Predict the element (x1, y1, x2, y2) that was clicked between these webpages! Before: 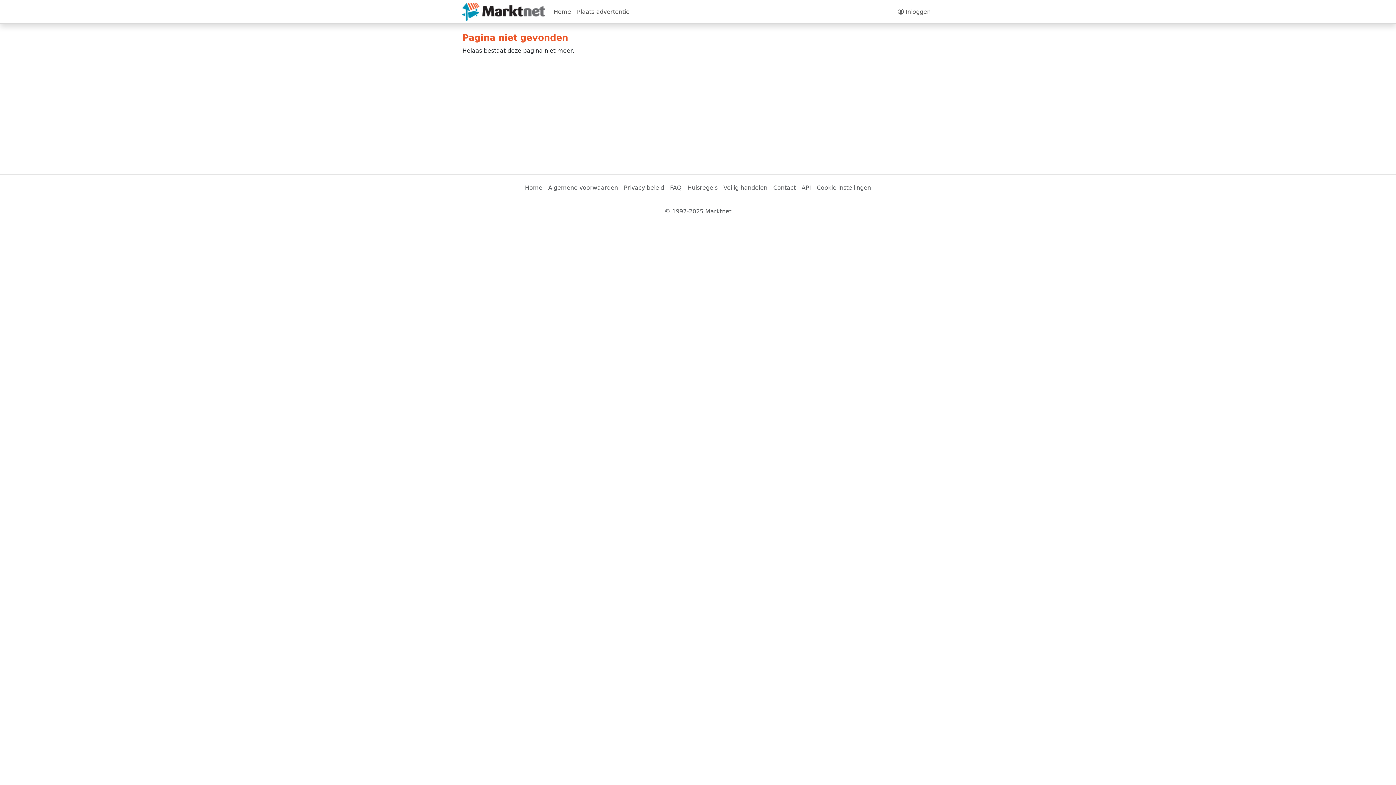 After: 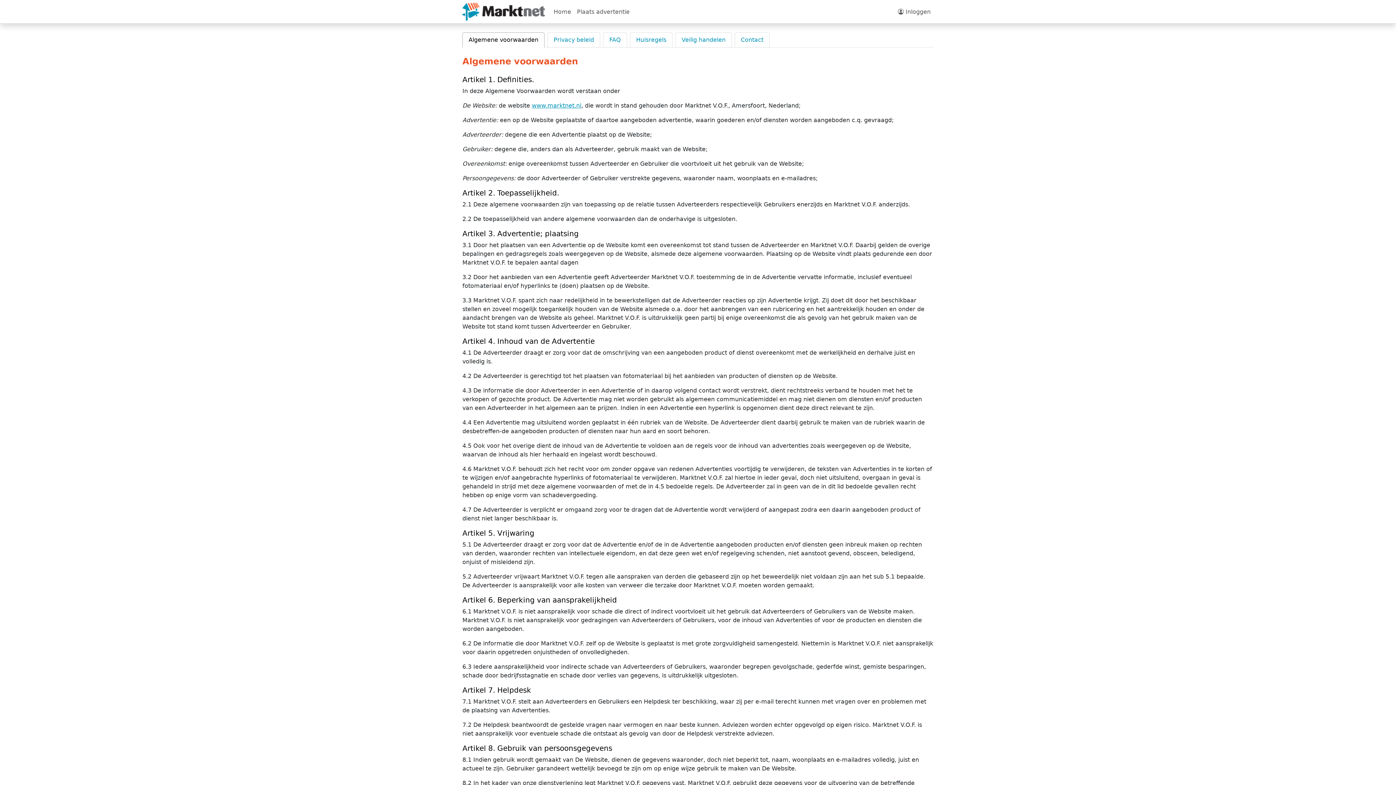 Action: label: Algemene voorwaarden bbox: (545, 180, 621, 195)